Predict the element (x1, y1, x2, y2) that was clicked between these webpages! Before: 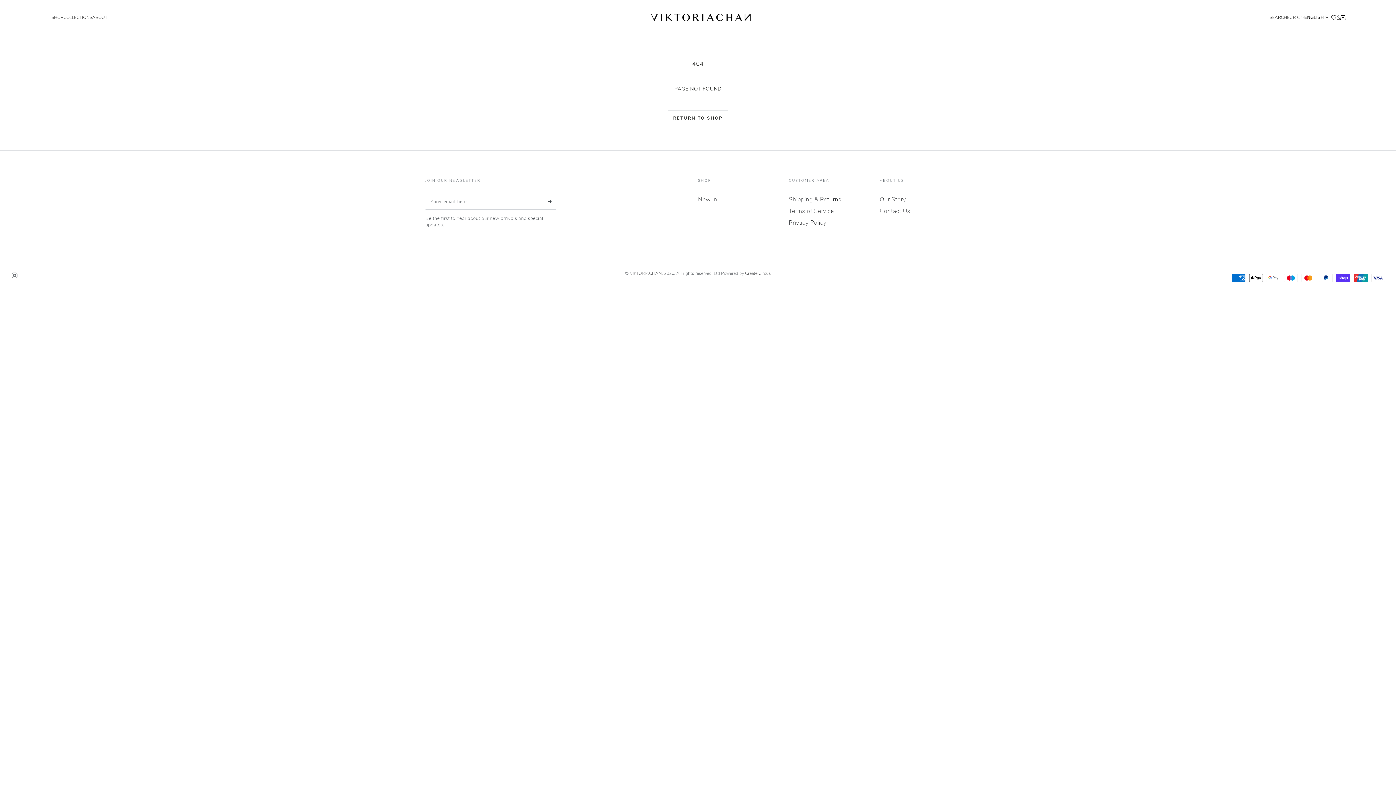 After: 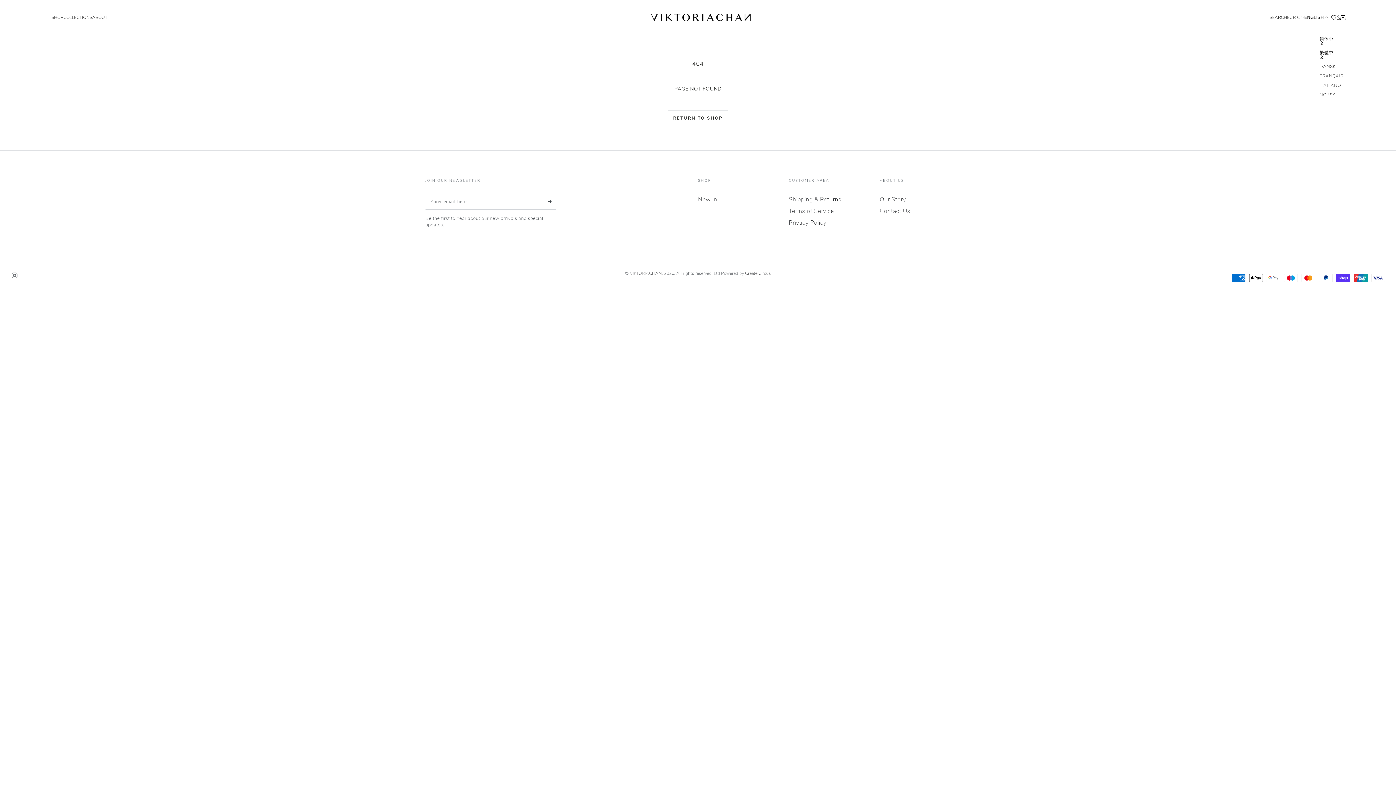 Action: bbox: (1304, 14, 1324, 19) label: ENGLISH